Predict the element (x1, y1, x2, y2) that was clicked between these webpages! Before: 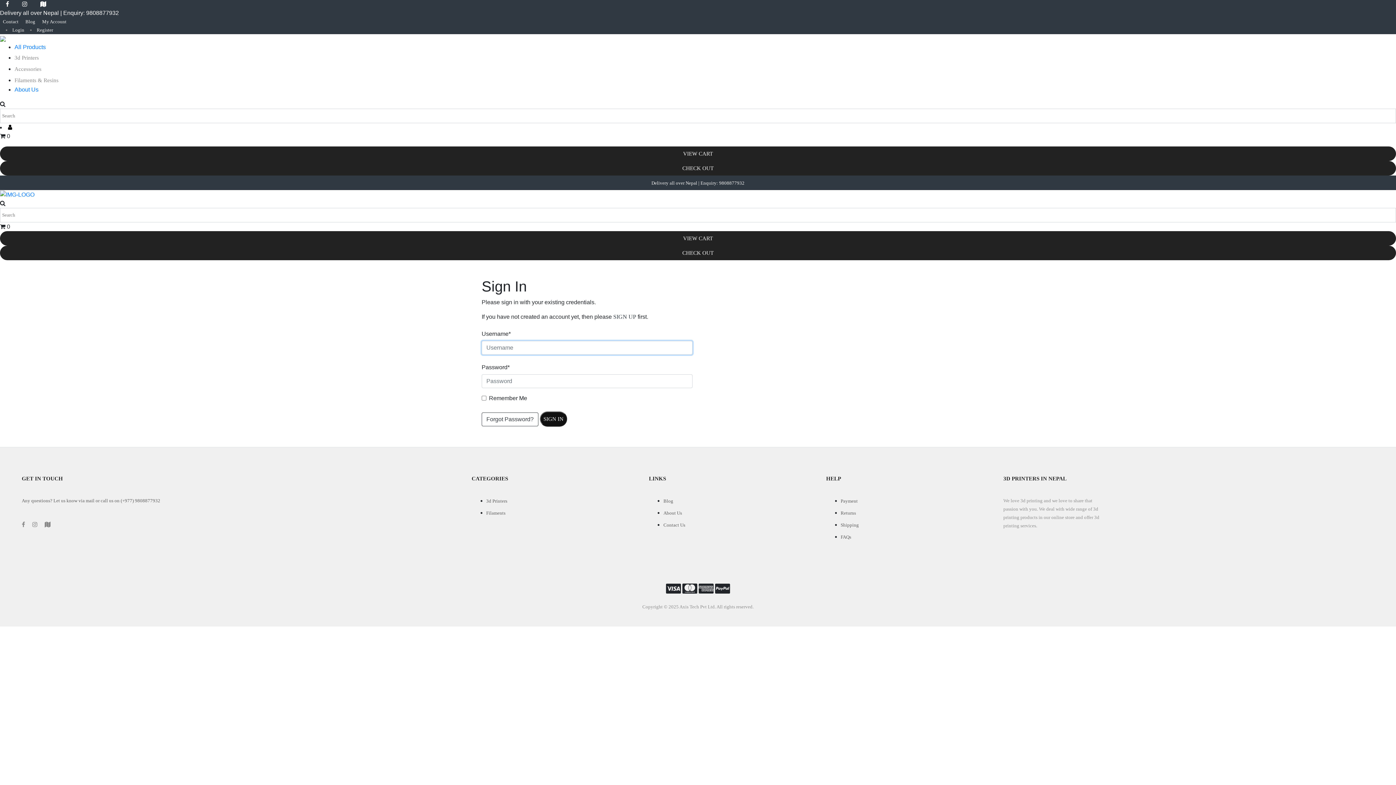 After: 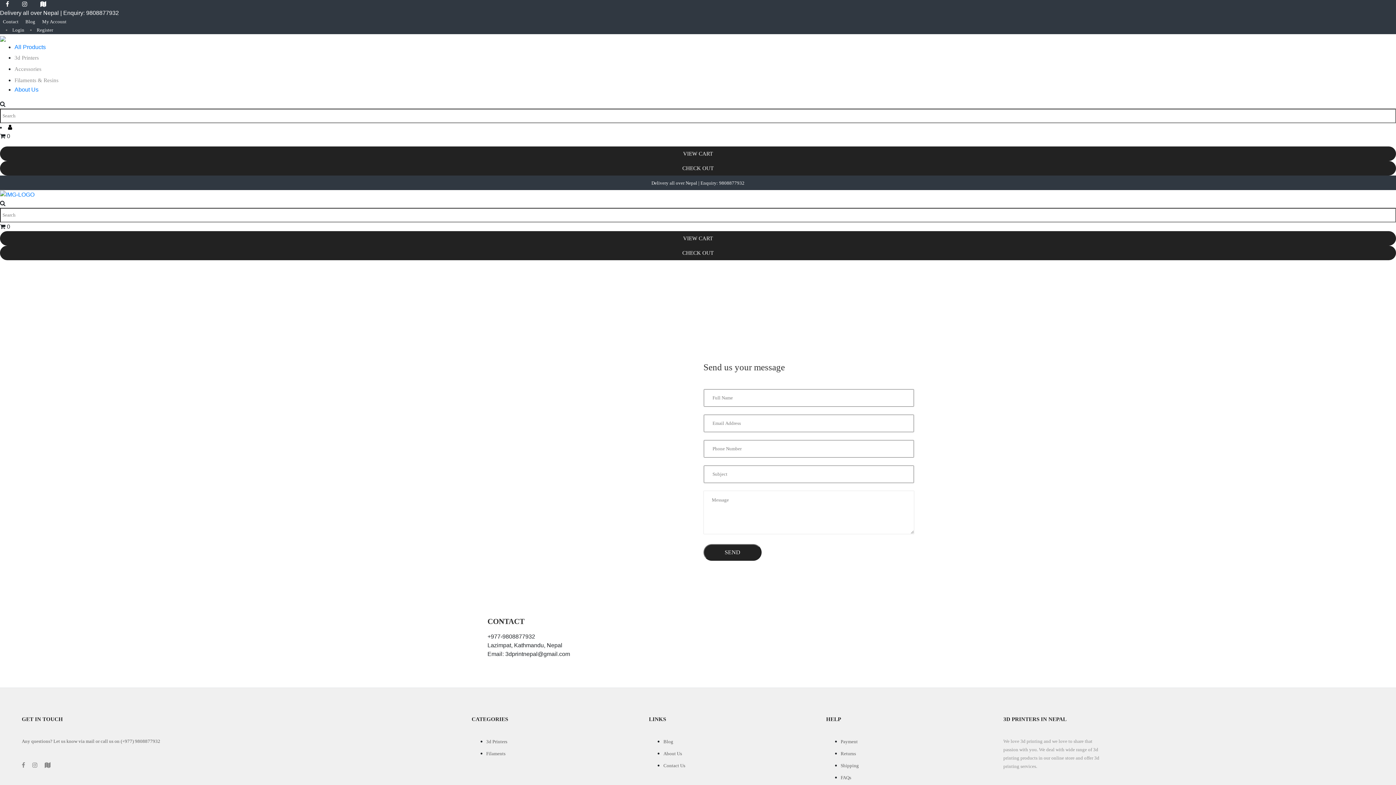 Action: label: Contact bbox: (2, 18, 18, 24)